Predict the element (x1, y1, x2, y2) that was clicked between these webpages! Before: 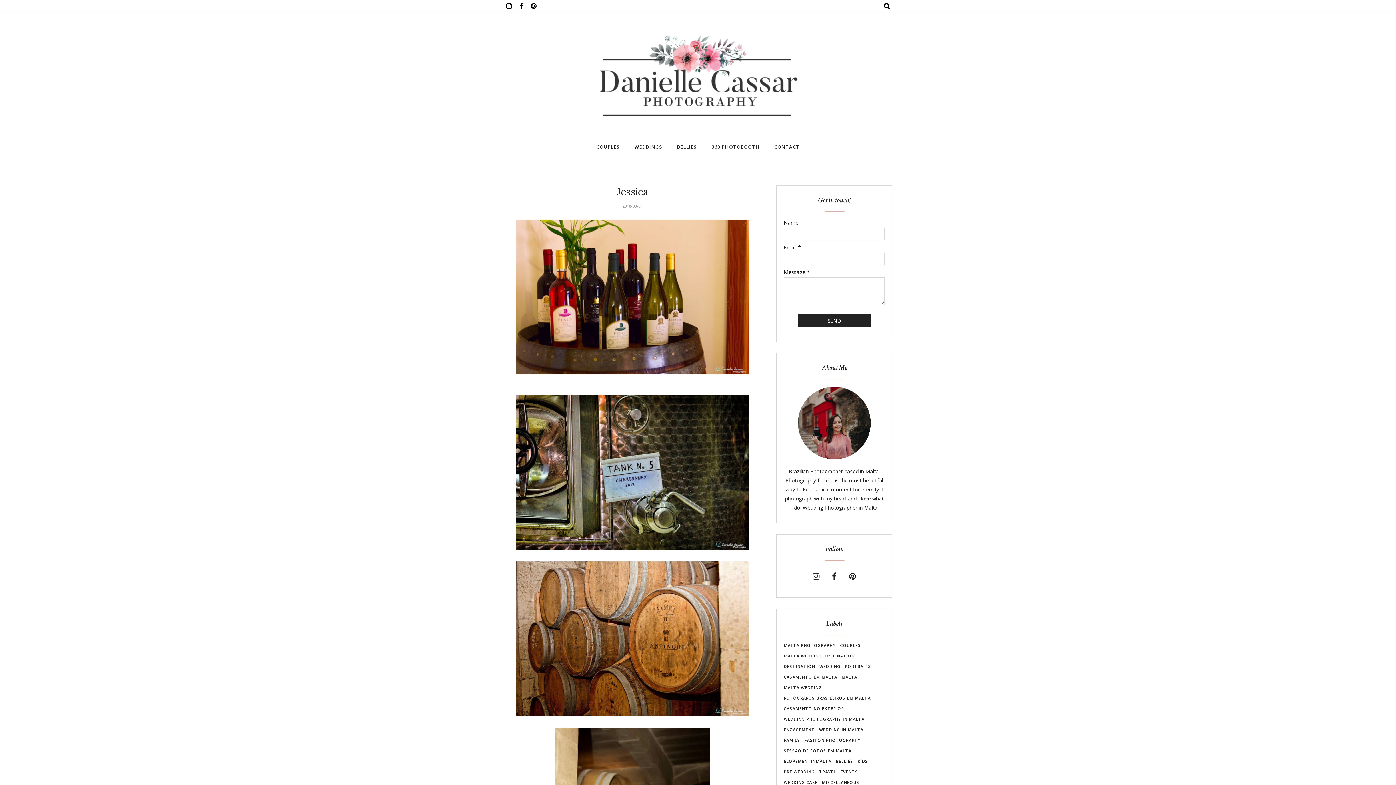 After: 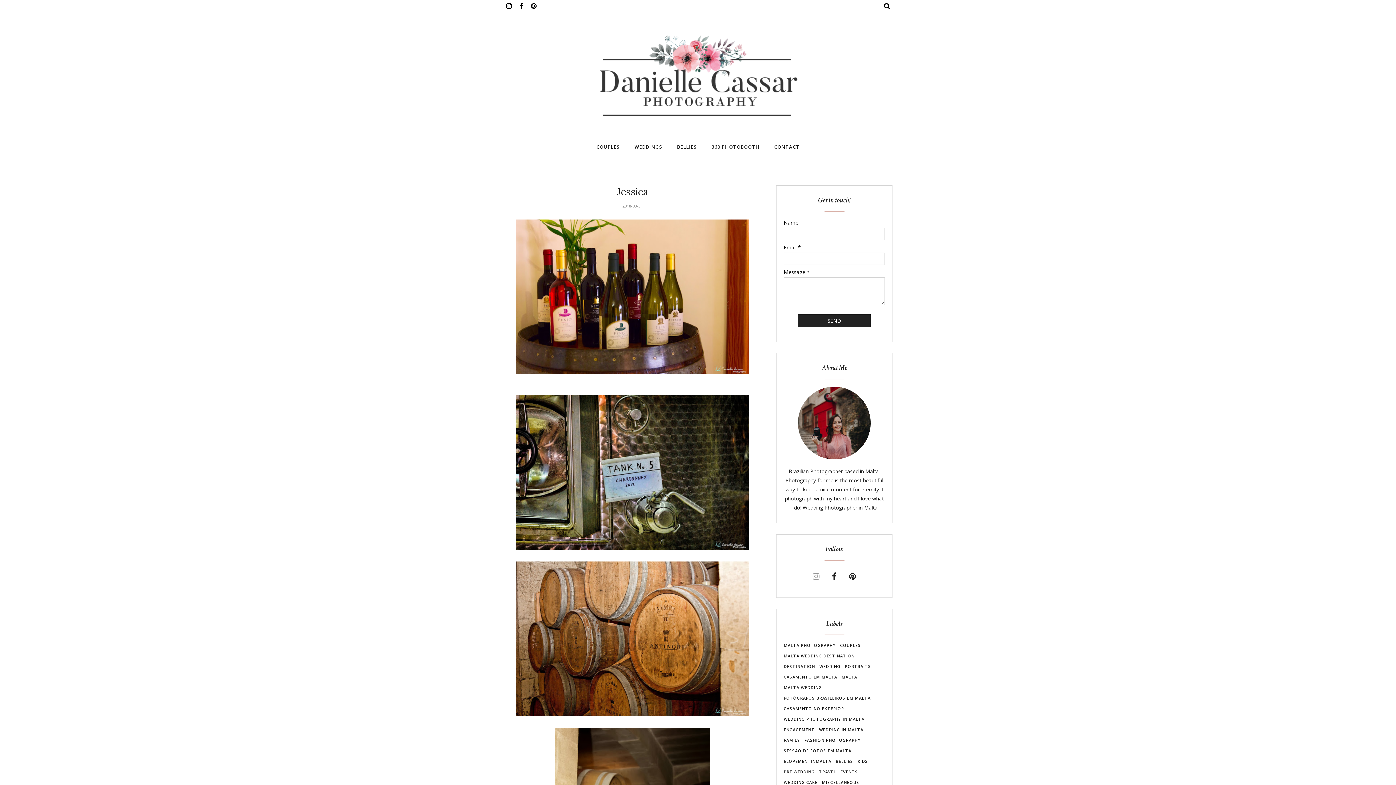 Action: bbox: (808, 568, 824, 584)